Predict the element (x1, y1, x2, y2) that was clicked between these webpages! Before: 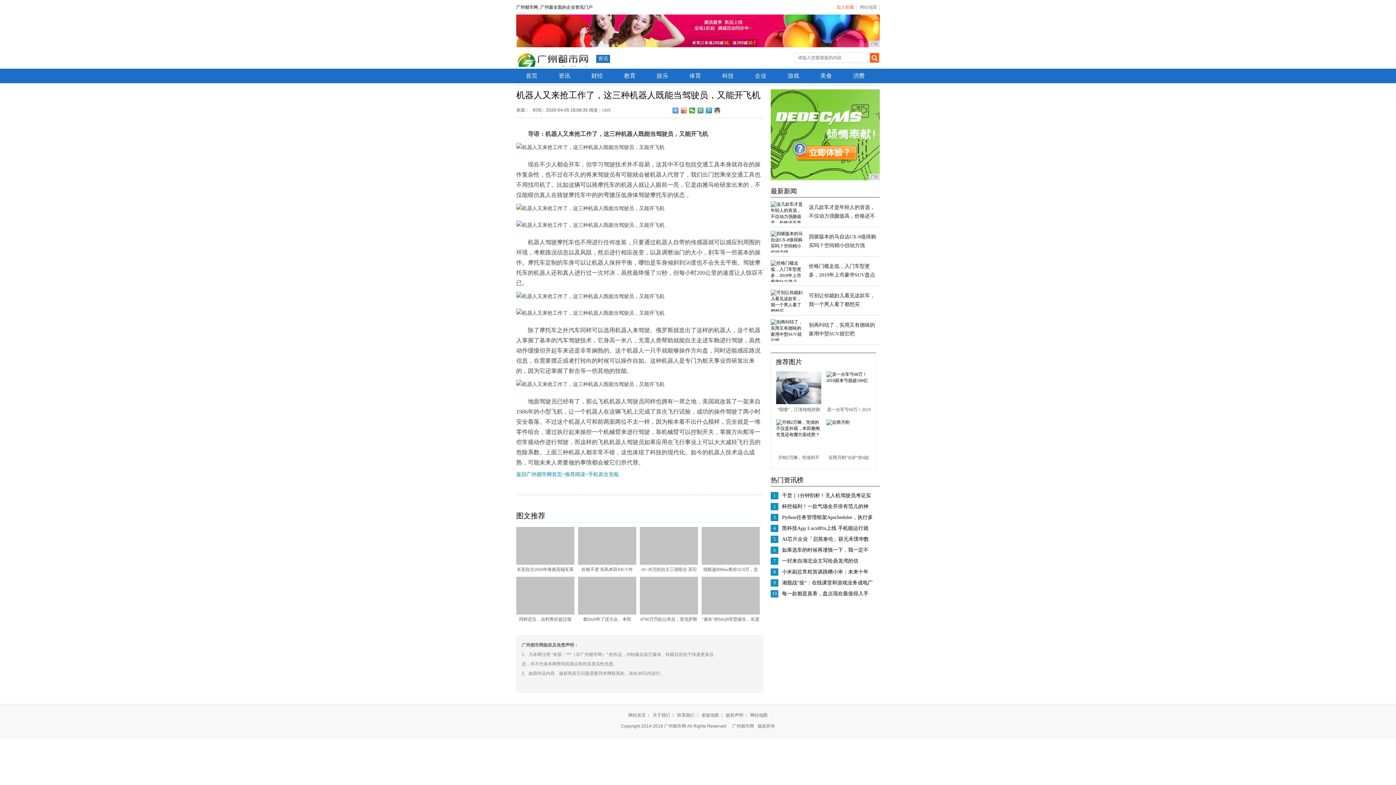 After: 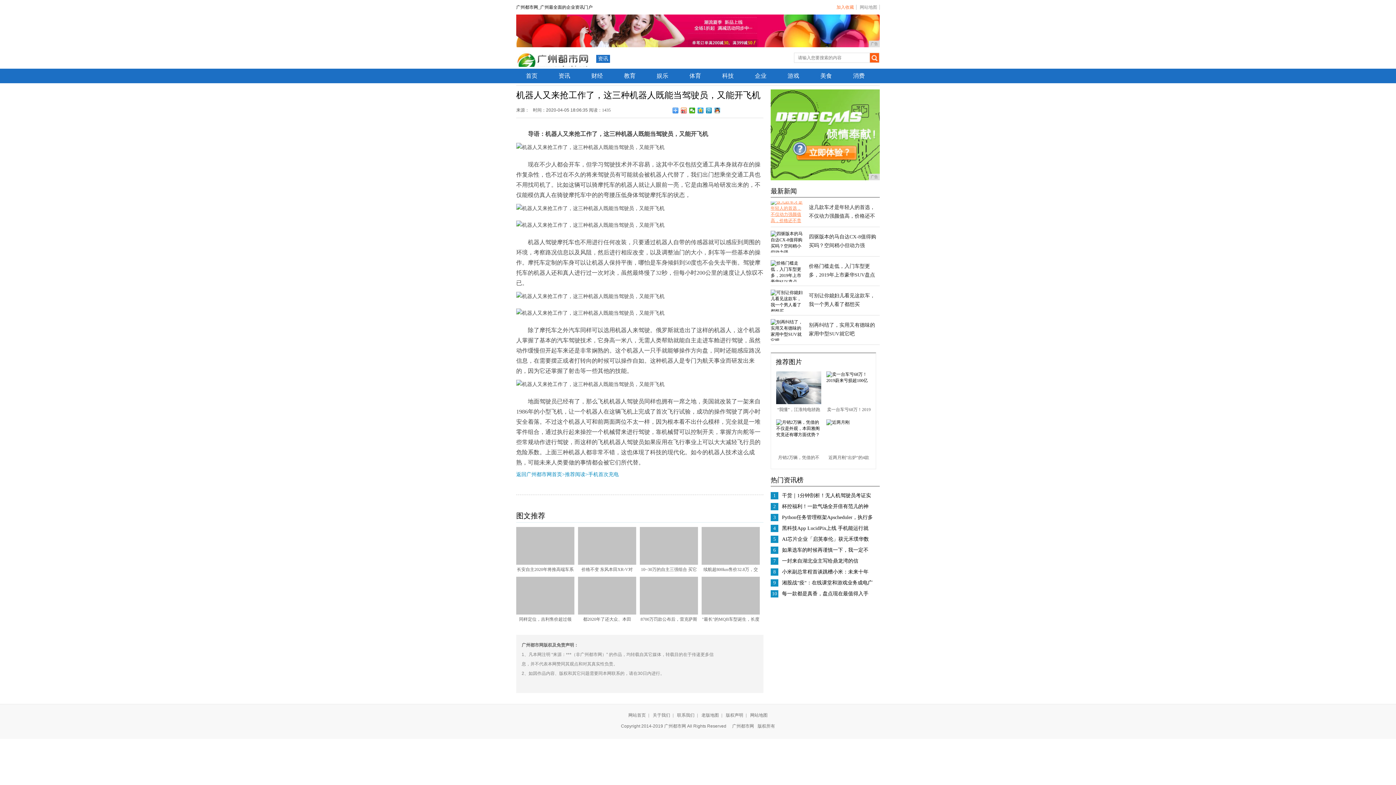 Action: bbox: (770, 220, 803, 225)